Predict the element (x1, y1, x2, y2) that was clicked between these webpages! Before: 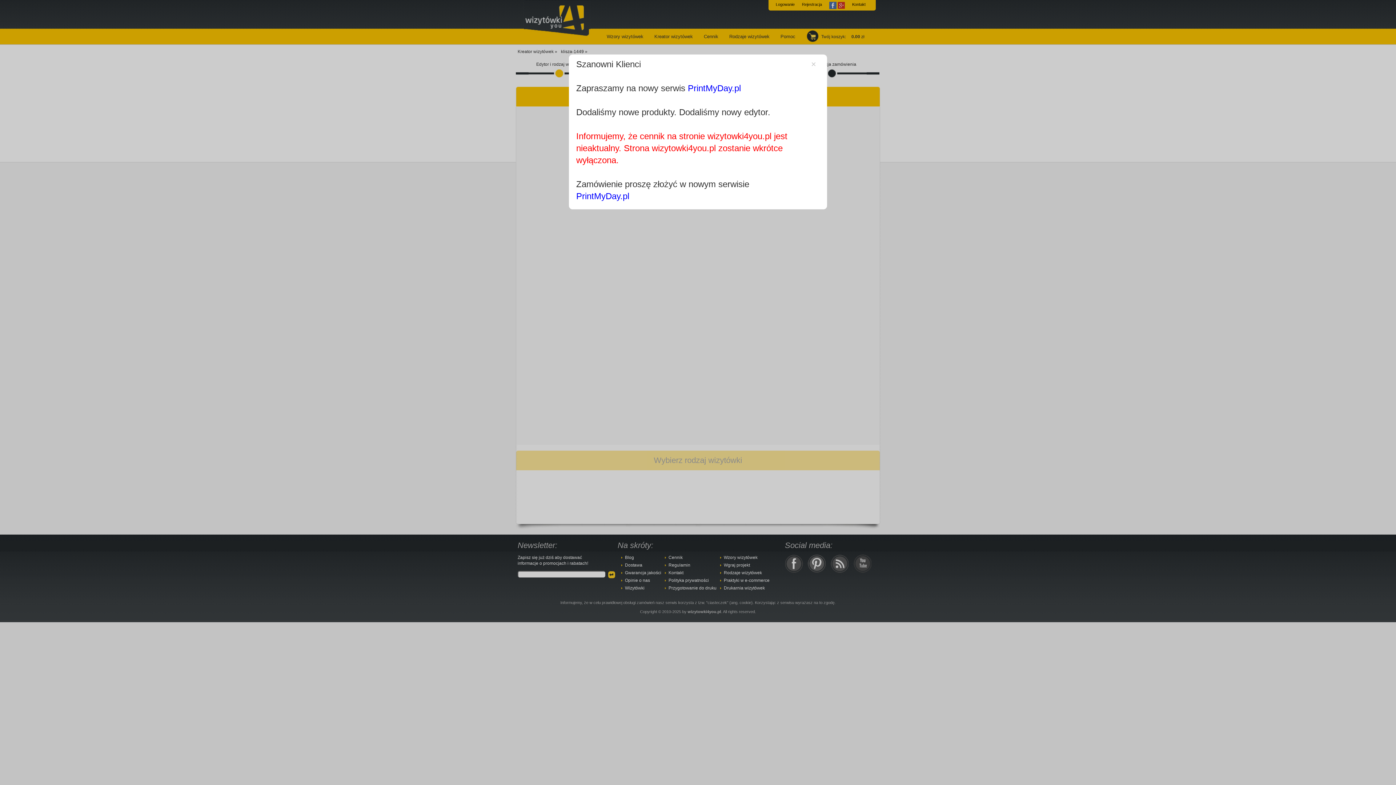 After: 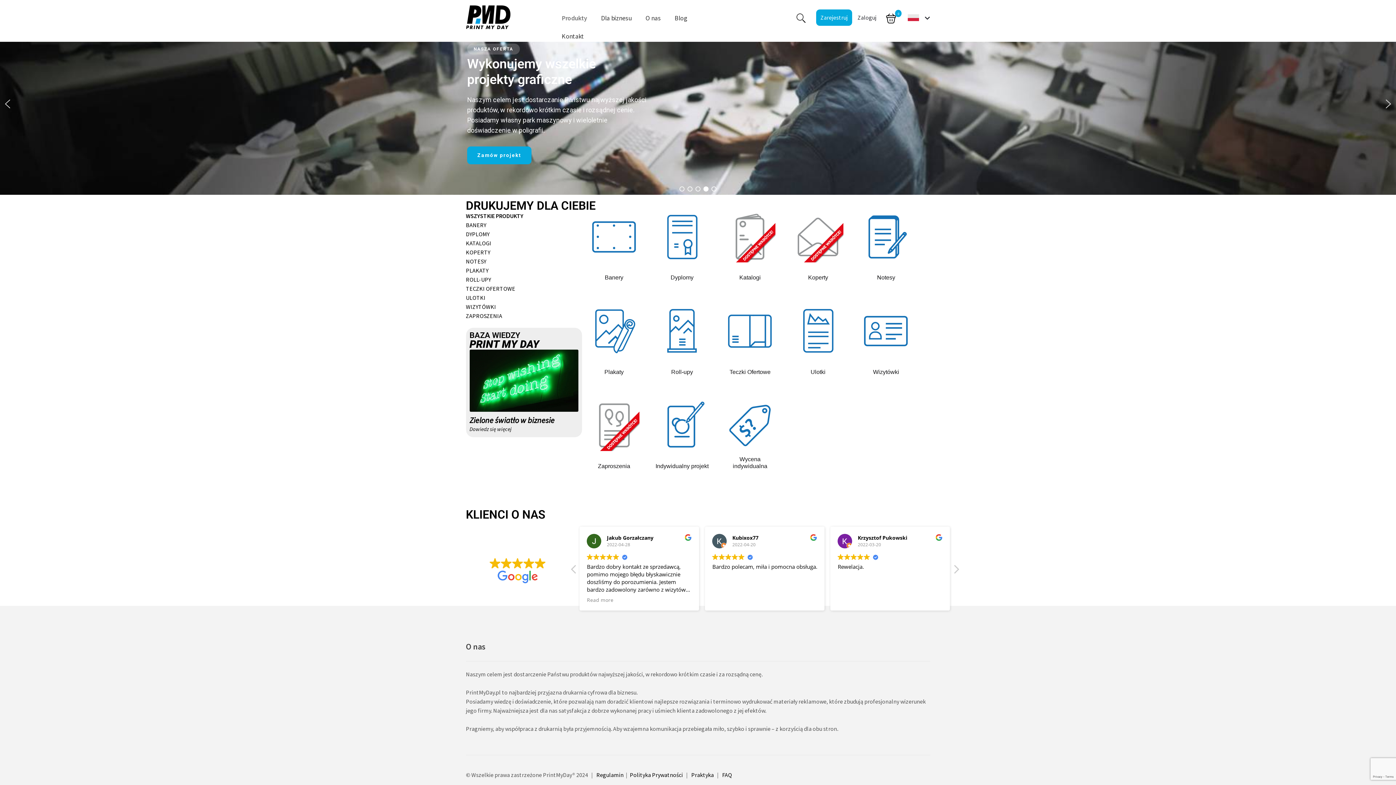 Action: label: PrintMyDay.pl bbox: (576, 191, 629, 201)